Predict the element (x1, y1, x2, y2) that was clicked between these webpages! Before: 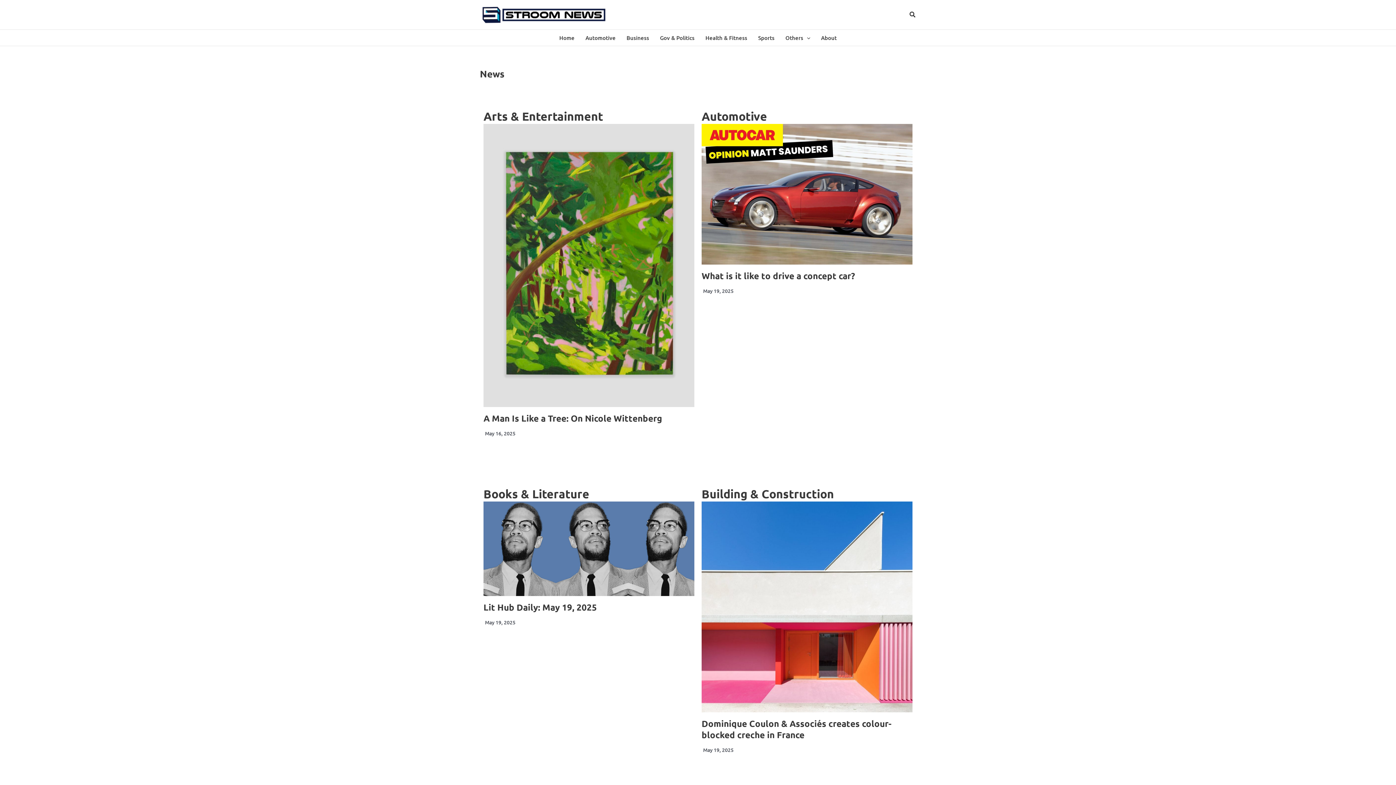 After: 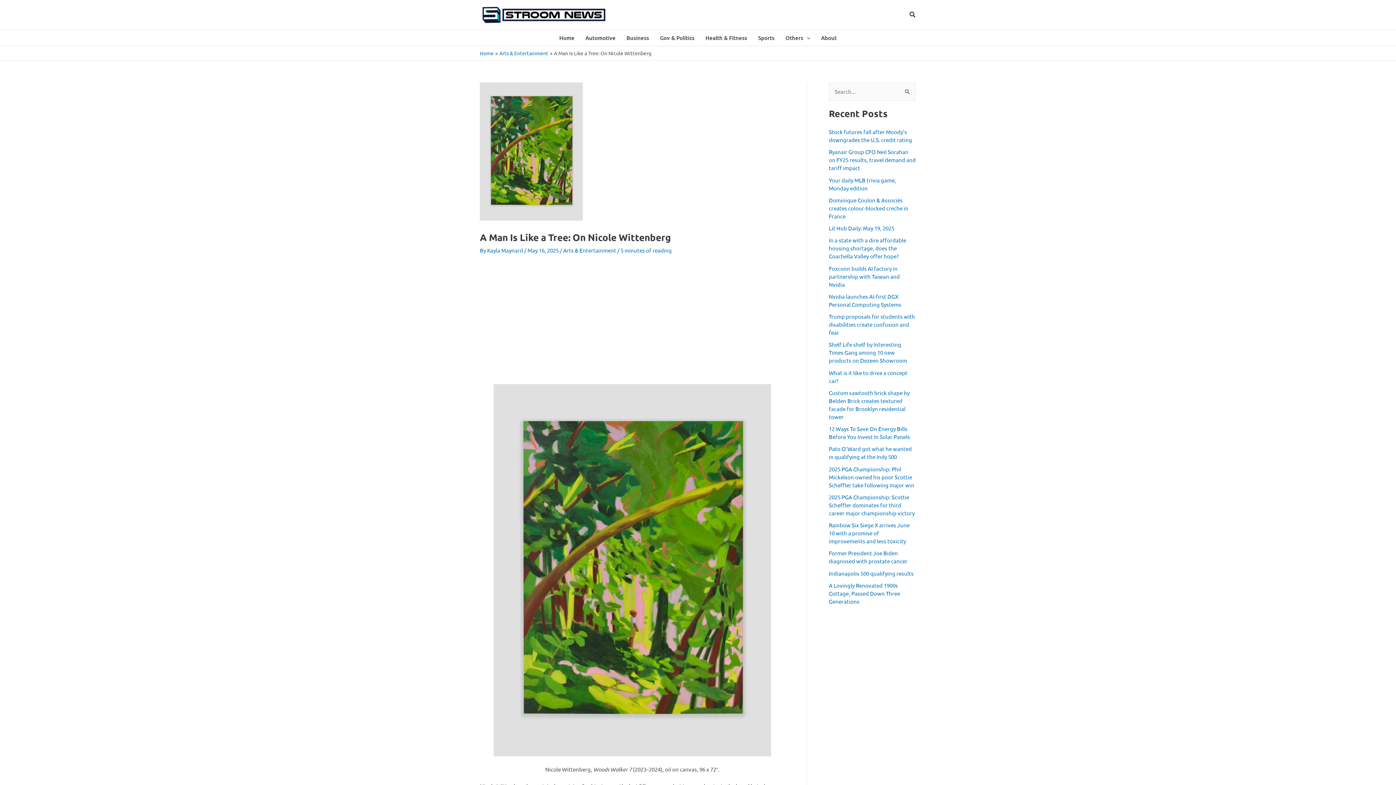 Action: bbox: (483, 124, 694, 407)